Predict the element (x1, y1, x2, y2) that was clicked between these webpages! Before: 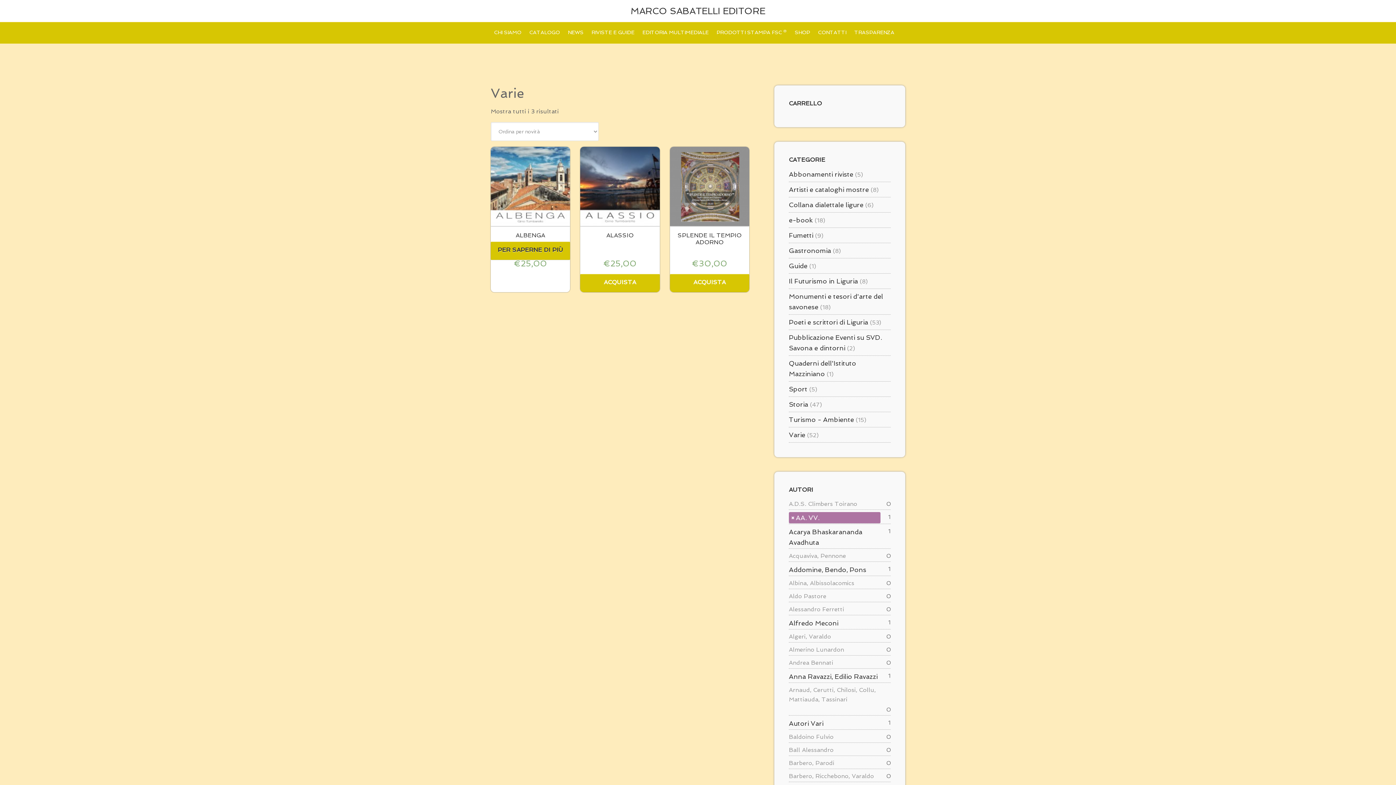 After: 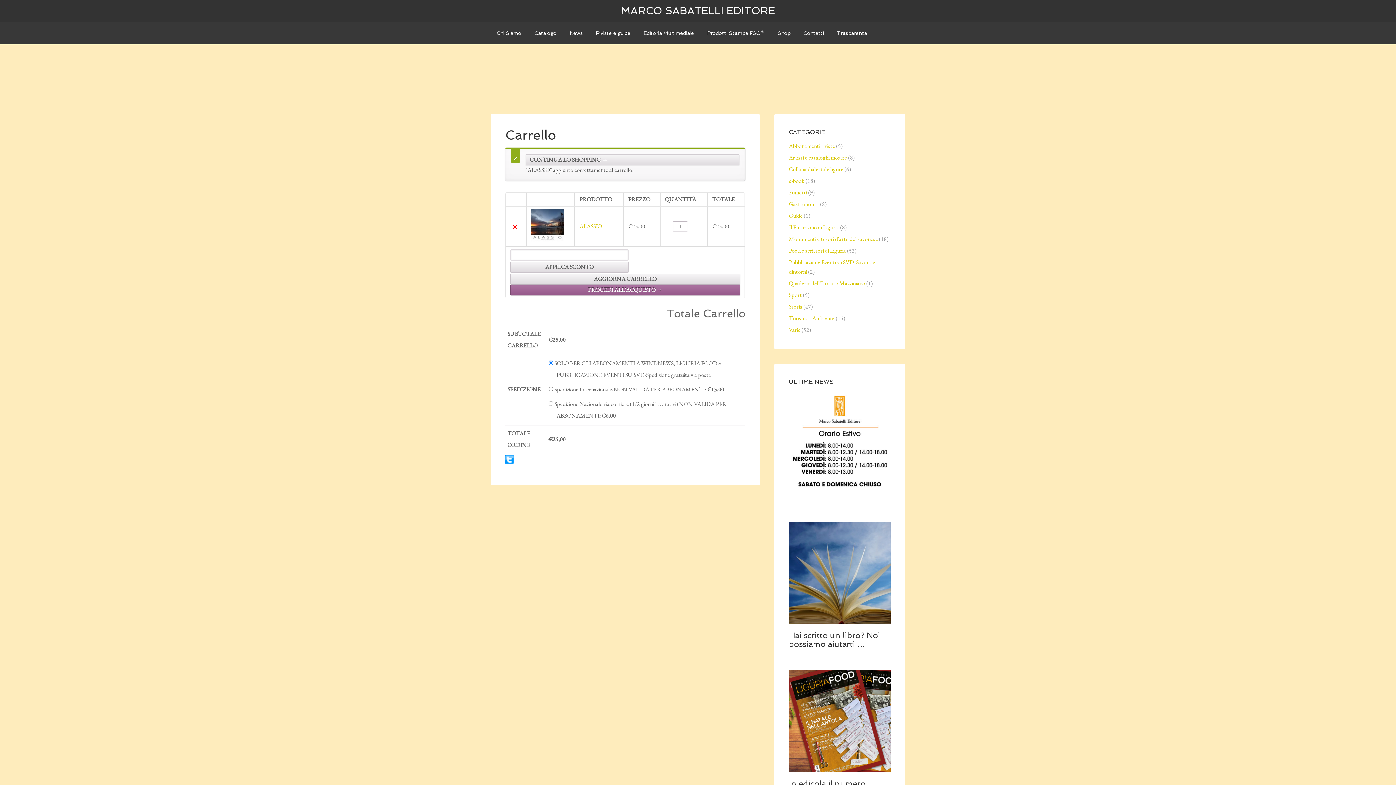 Action: label: ACQUISTA bbox: (580, 274, 659, 292)